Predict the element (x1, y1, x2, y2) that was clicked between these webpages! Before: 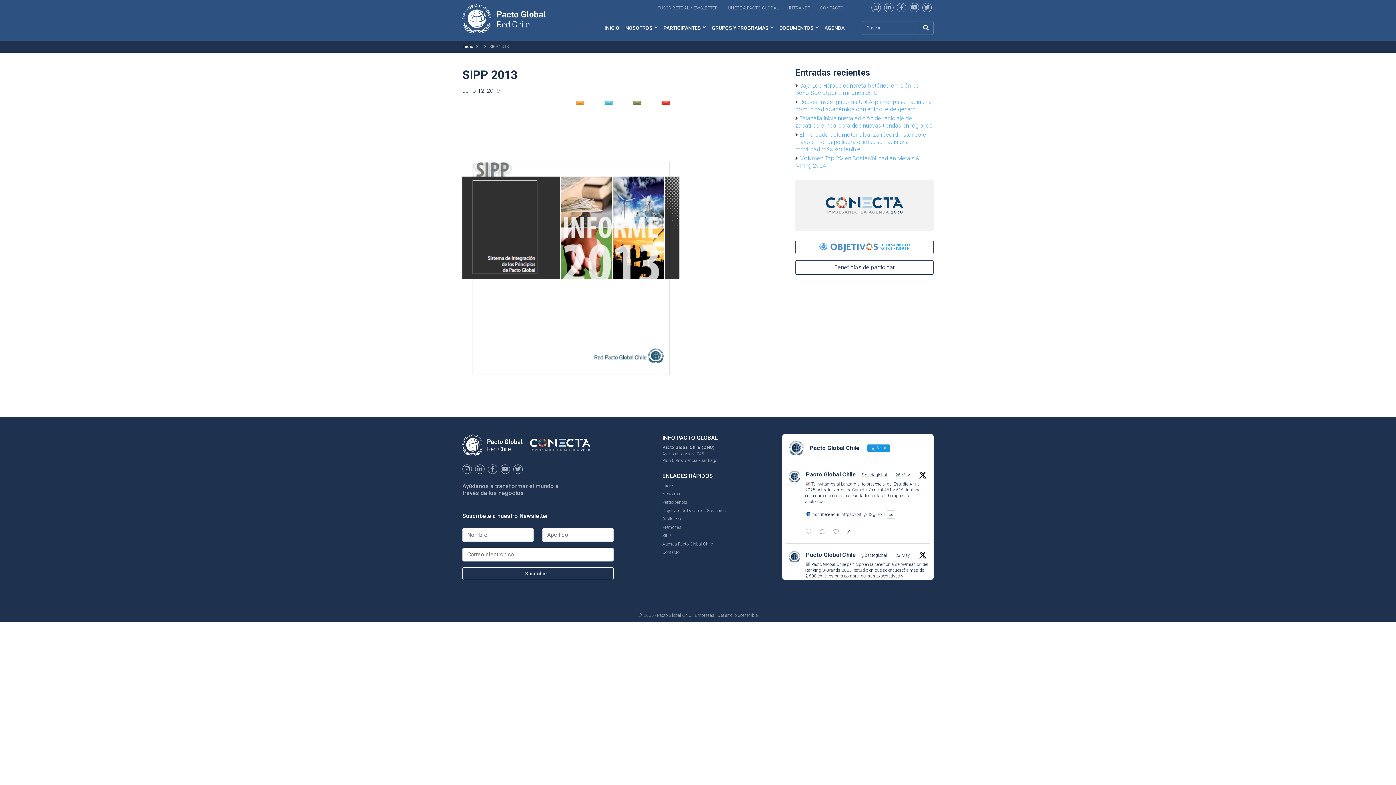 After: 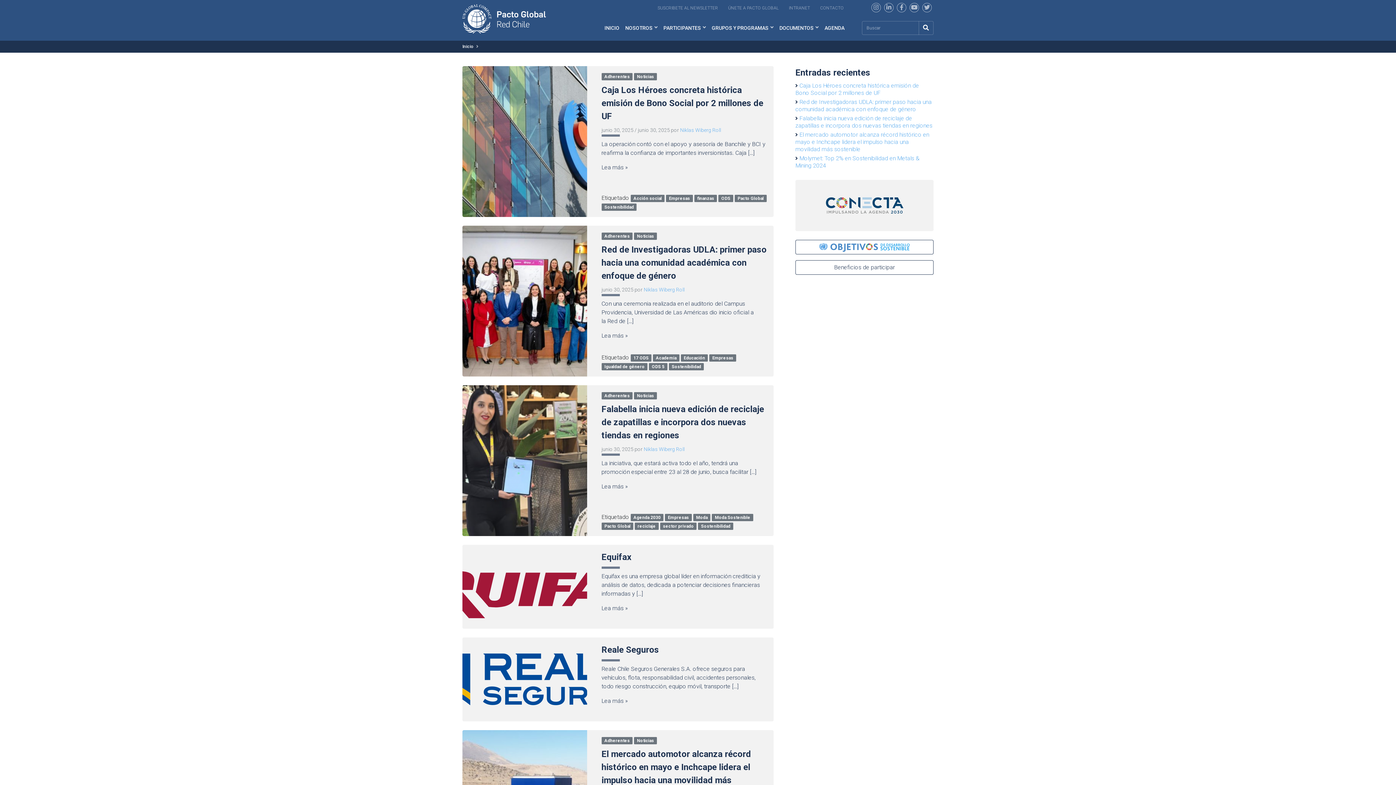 Action: bbox: (918, 21, 933, 34) label: Search